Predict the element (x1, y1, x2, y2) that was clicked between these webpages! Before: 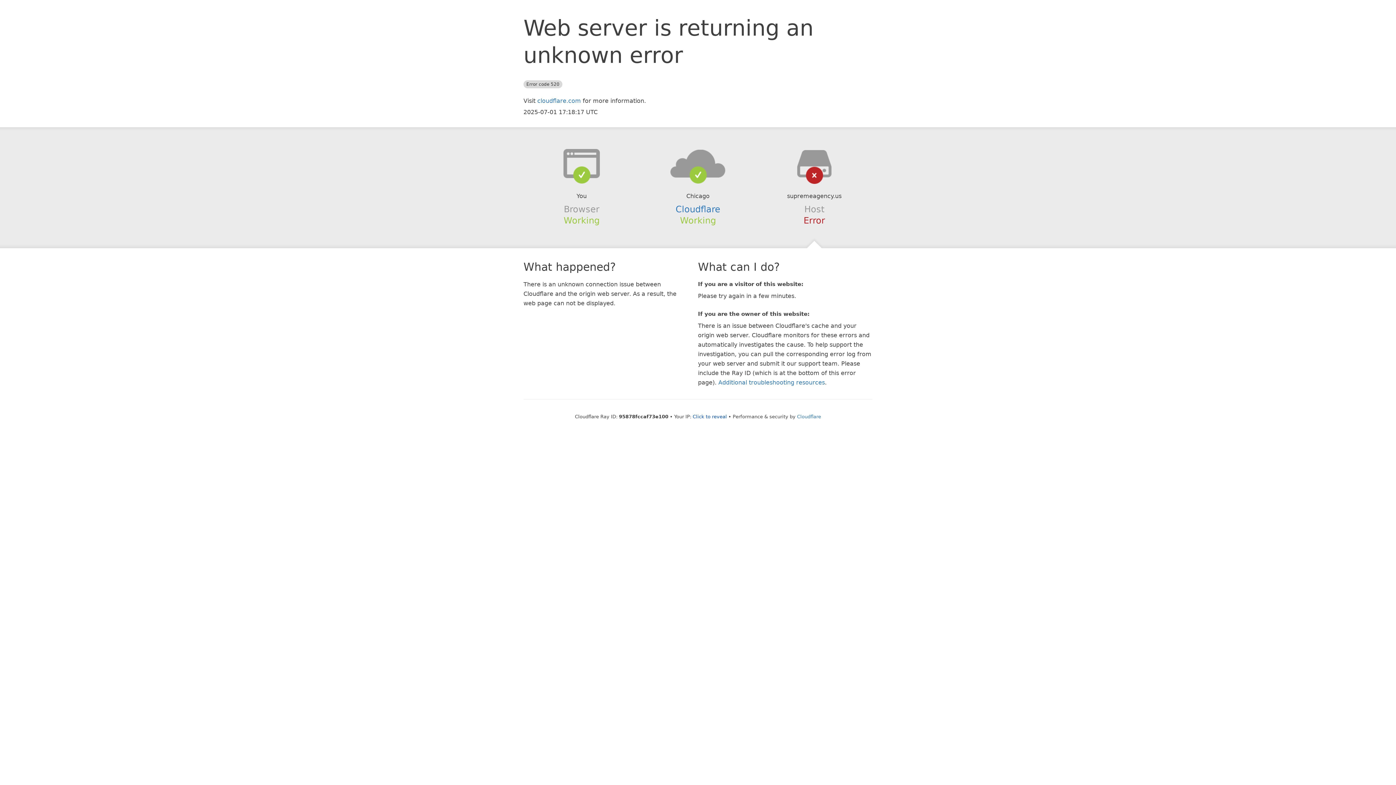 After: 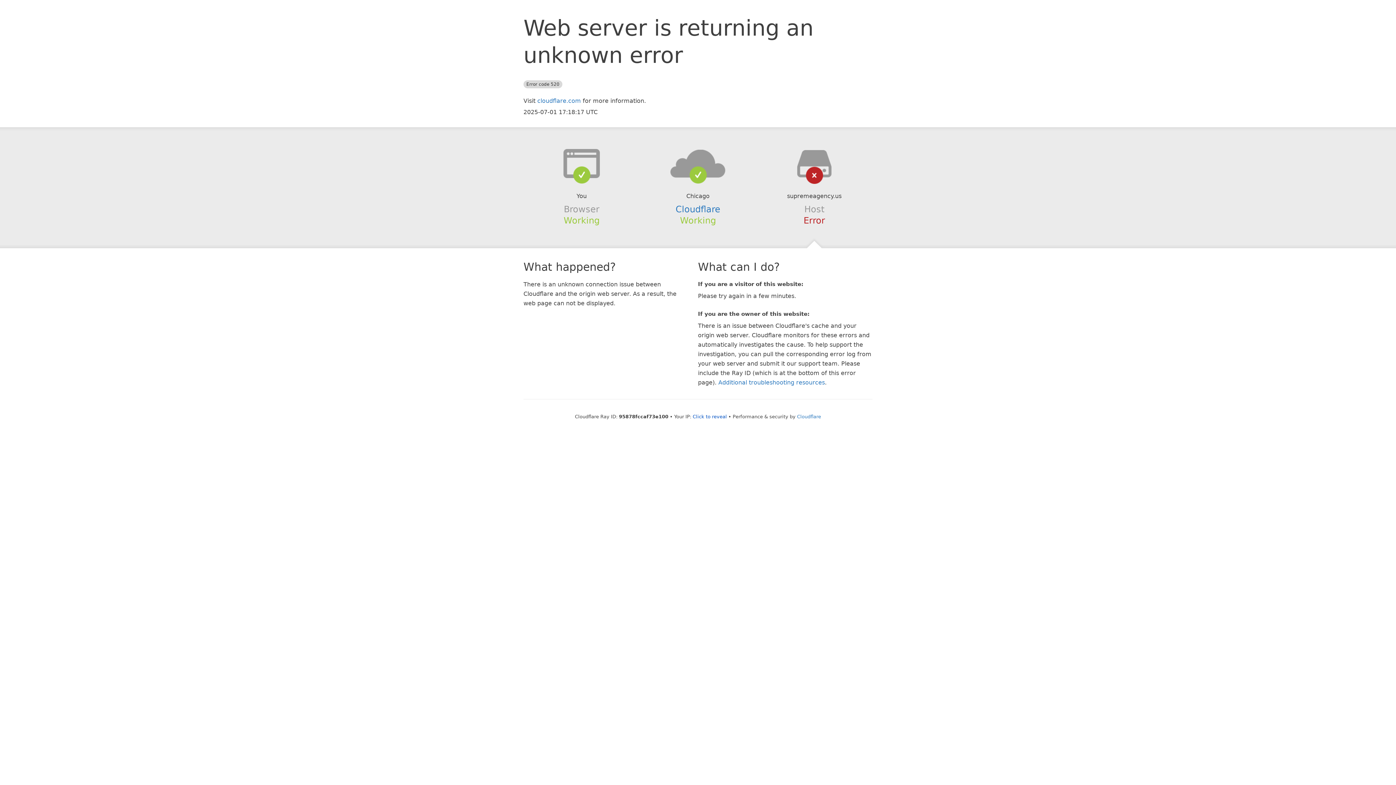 Action: bbox: (639, 148, 756, 178)